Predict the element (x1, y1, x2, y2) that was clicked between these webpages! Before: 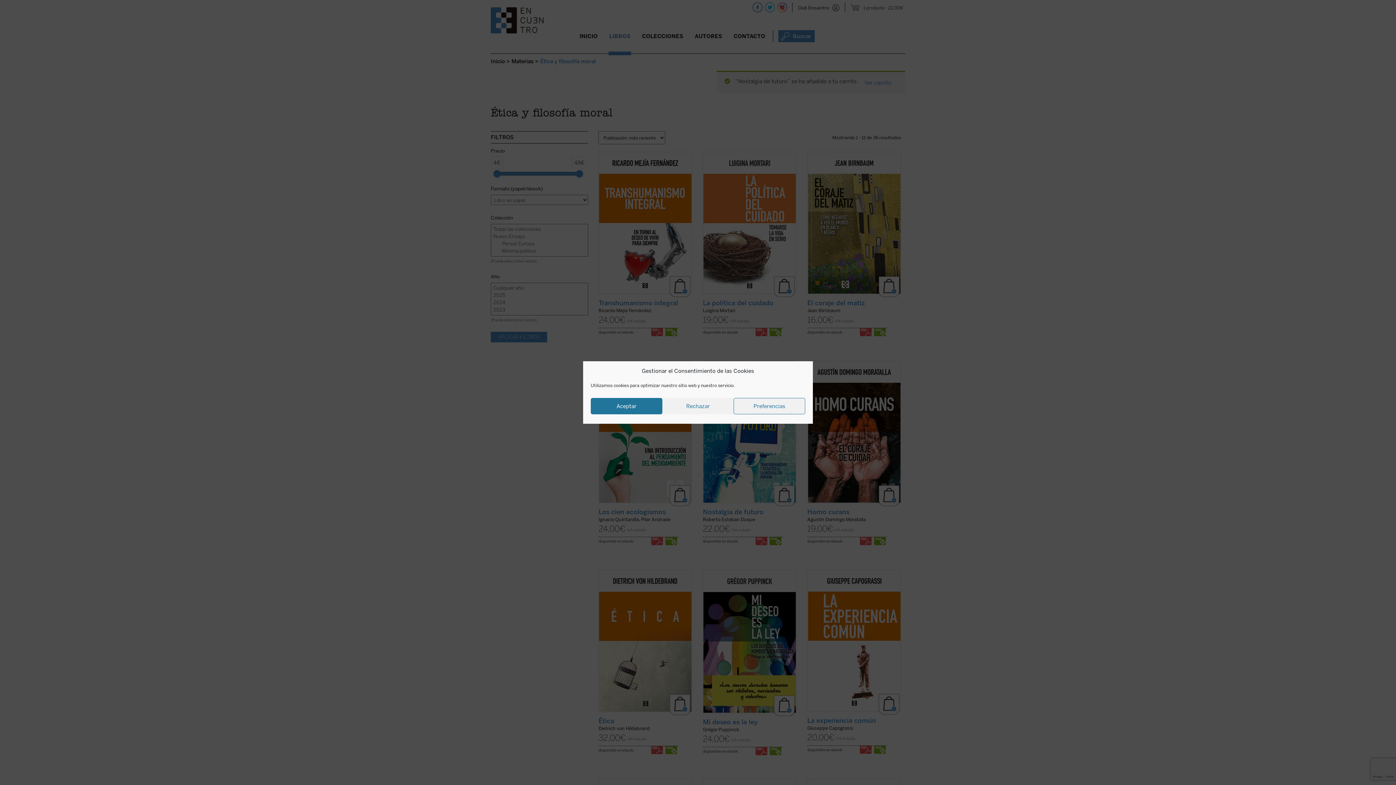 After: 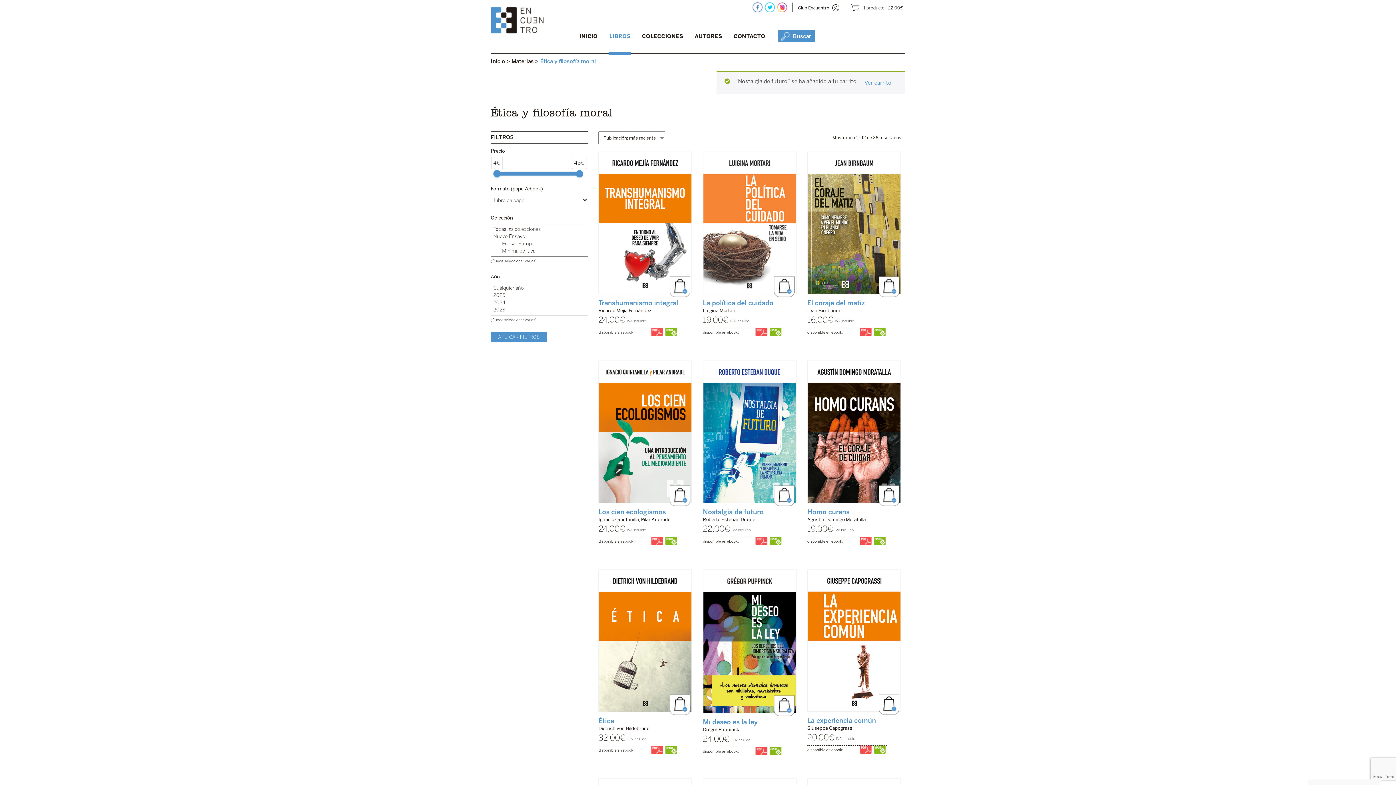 Action: label: Rechazar bbox: (662, 398, 733, 414)